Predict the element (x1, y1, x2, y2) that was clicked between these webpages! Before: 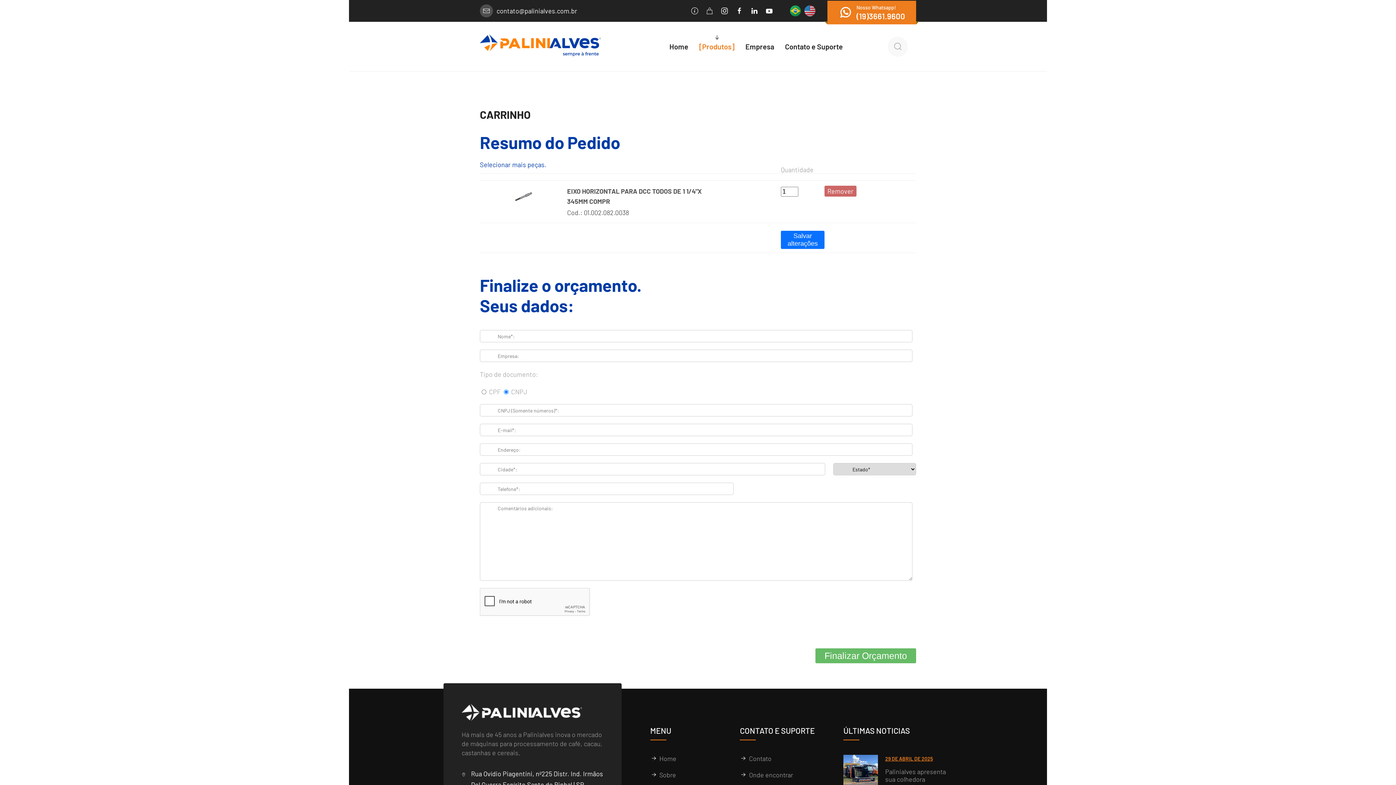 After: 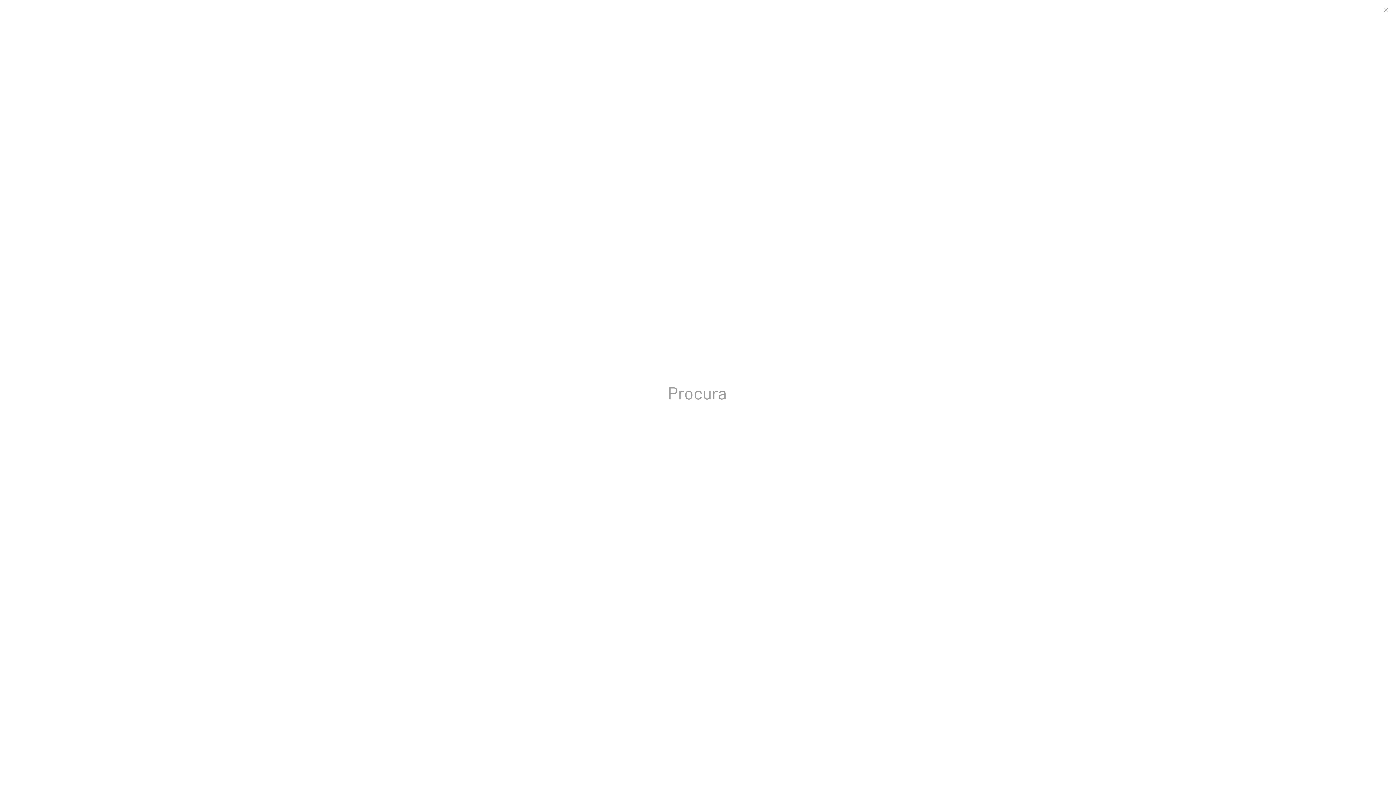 Action: bbox: (888, 36, 908, 56)